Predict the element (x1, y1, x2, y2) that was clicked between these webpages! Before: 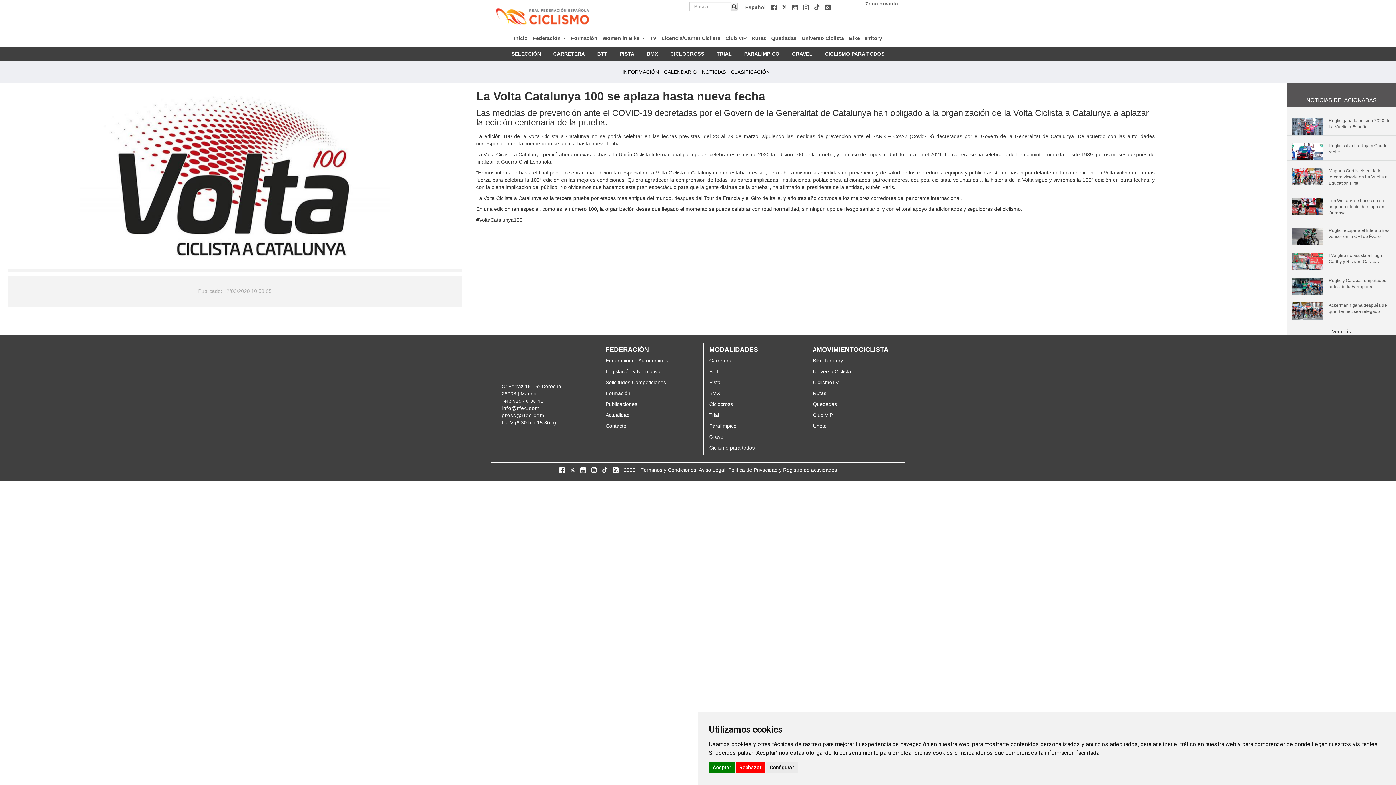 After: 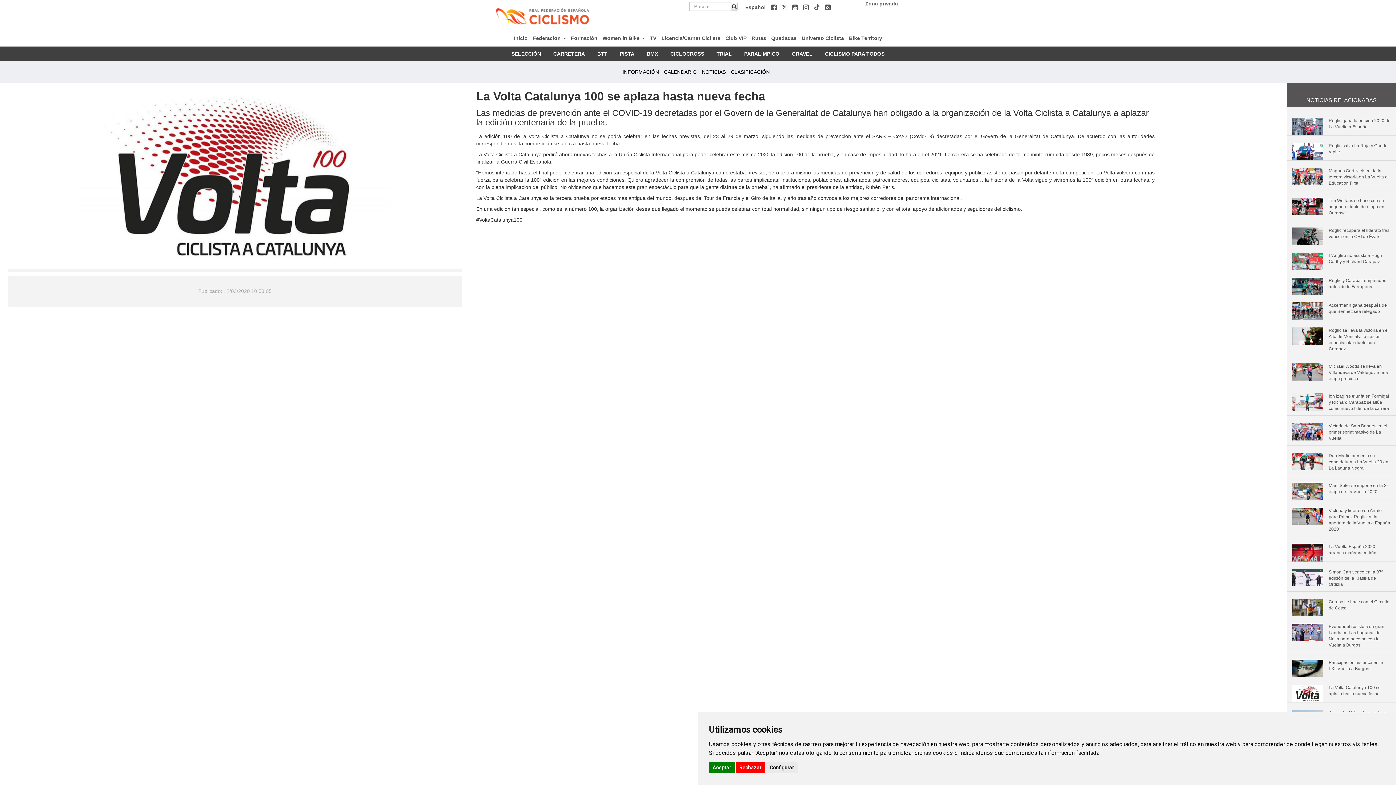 Action: bbox: (1330, 327, 1353, 335) label: Ver más